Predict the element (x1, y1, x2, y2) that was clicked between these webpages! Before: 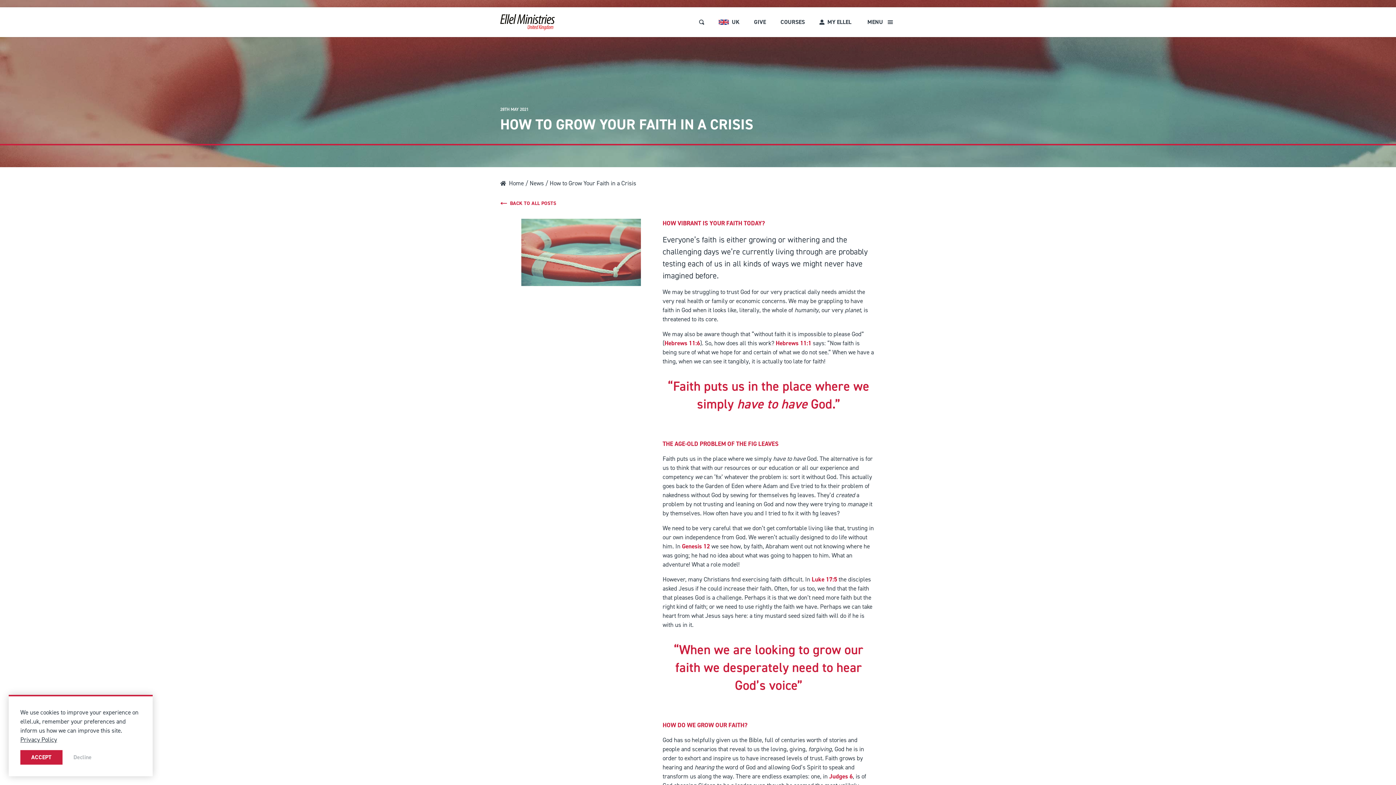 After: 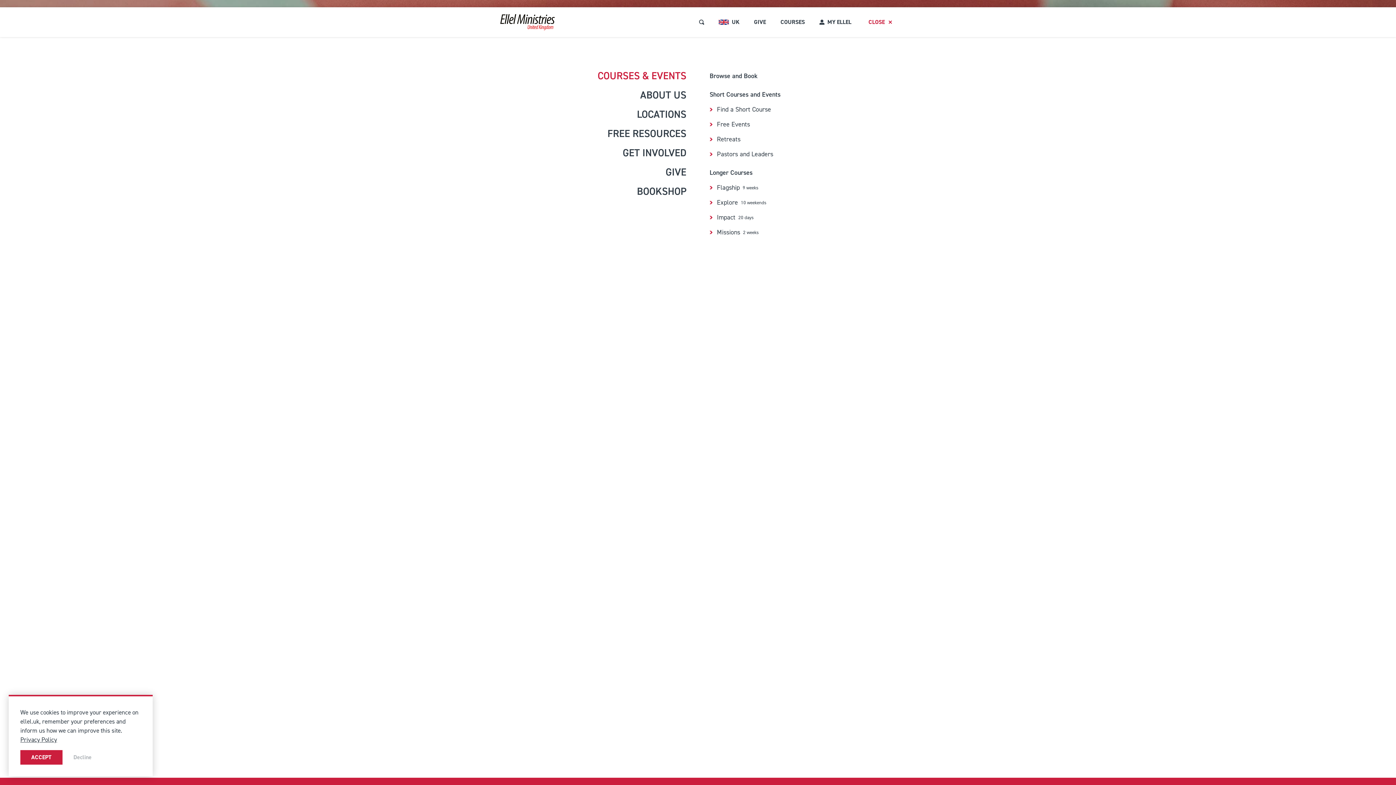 Action: label: MENU bbox: (864, 7, 896, 37)